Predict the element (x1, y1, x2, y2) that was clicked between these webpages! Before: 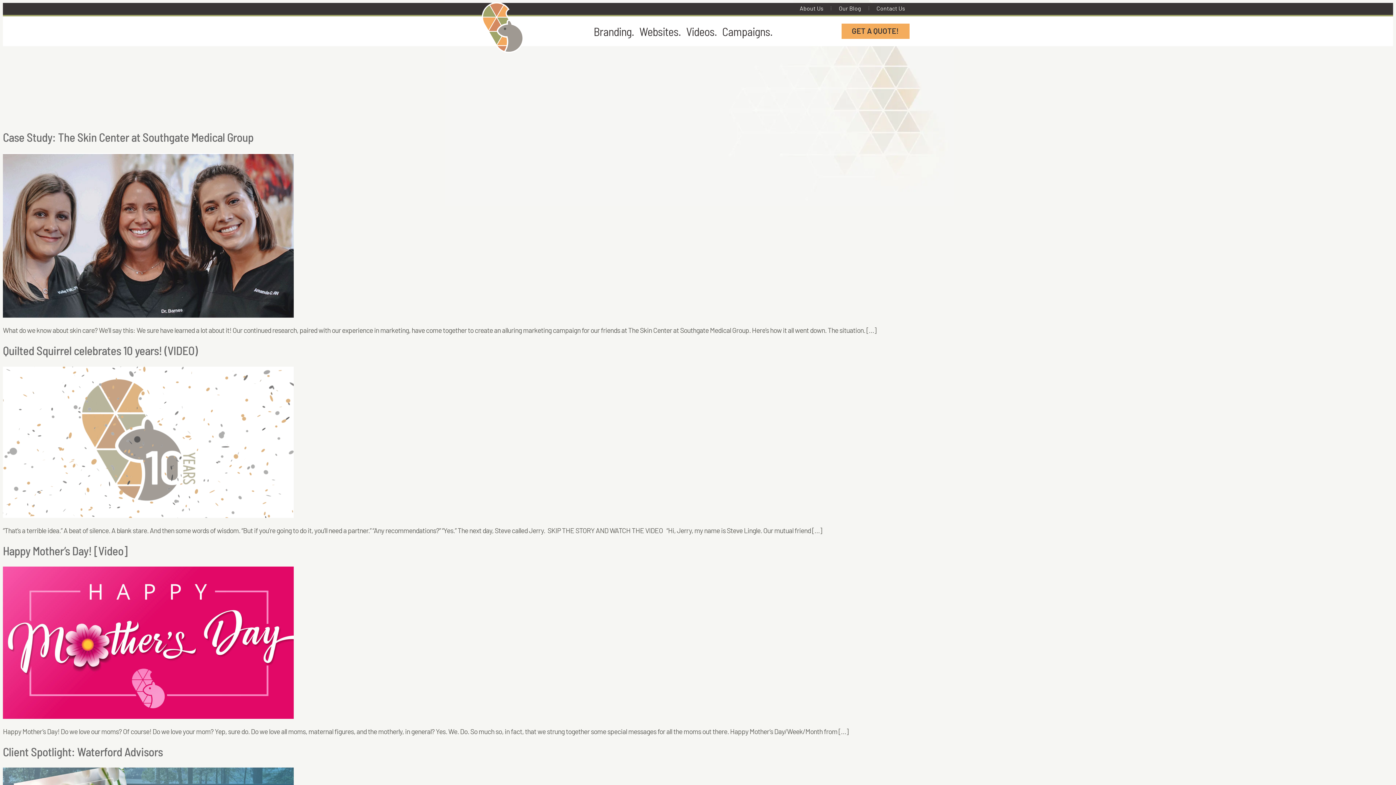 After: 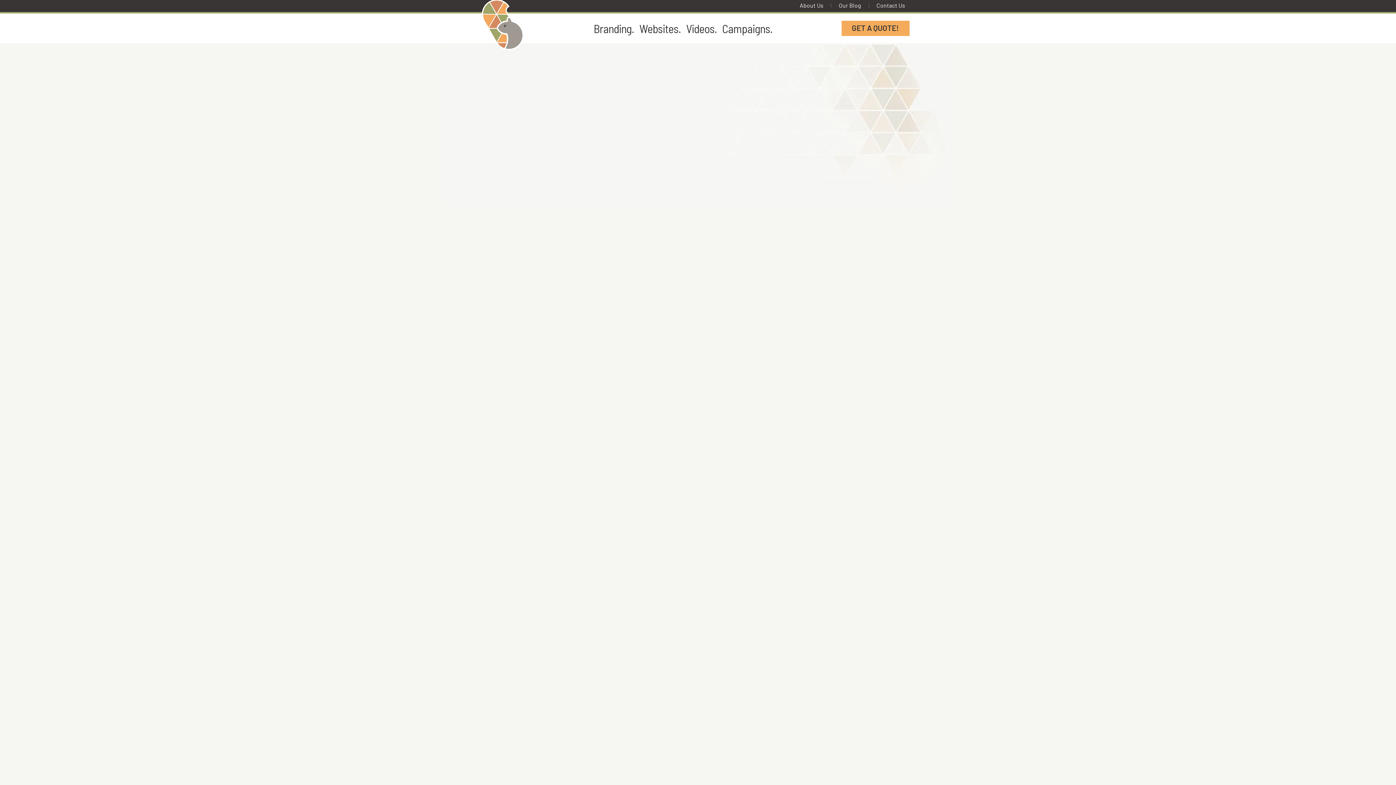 Action: bbox: (2, 129, 253, 144) label: Case Study: The Skin Center at Southgate Medical Group